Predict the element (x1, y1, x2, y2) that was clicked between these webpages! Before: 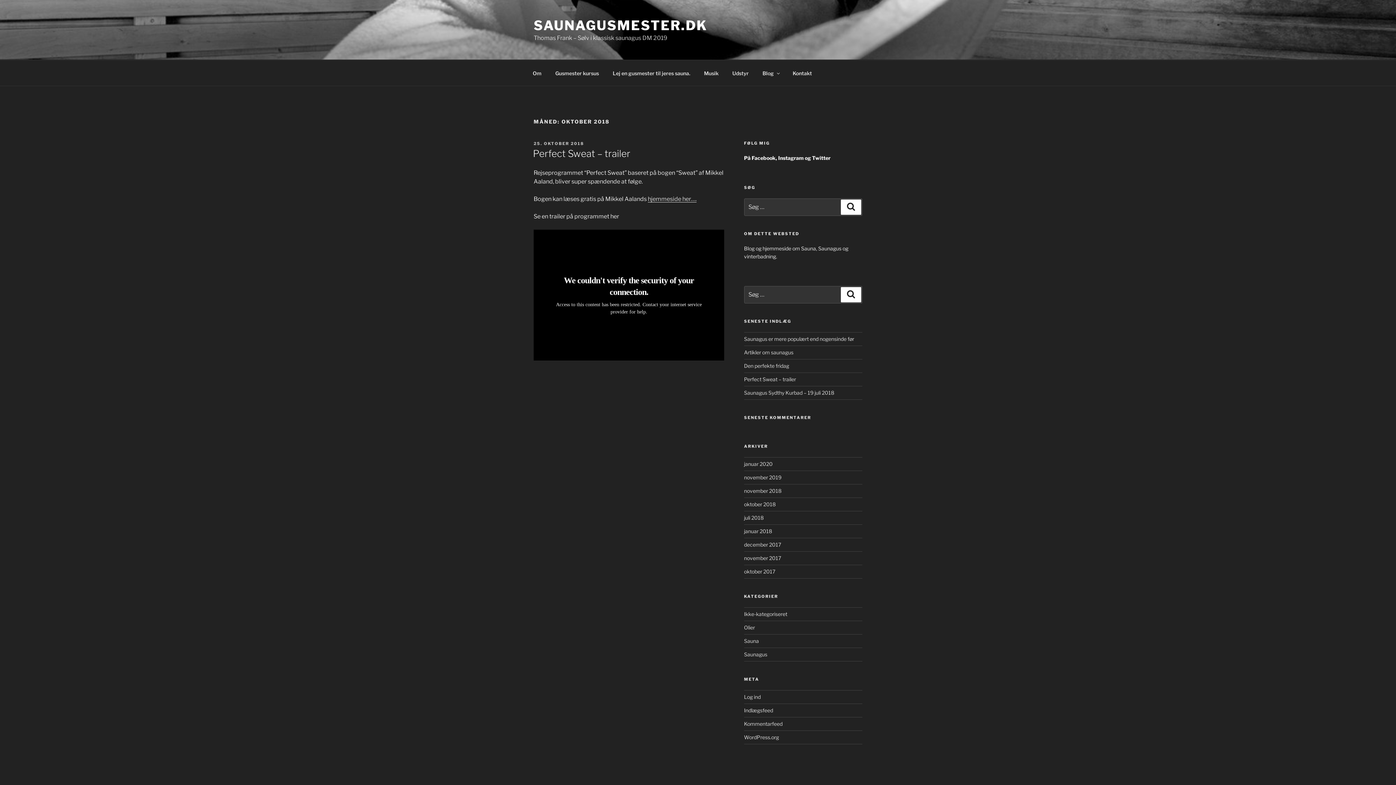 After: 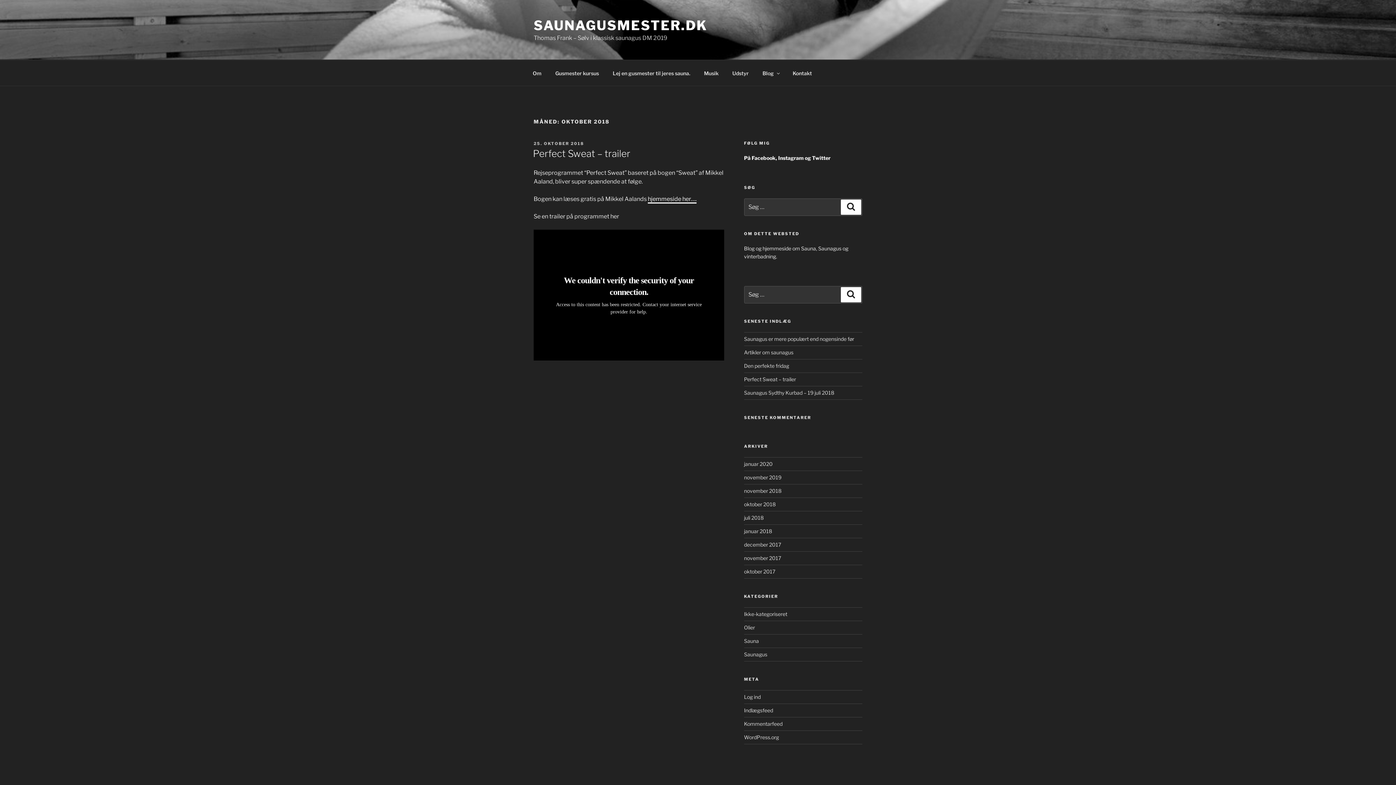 Action: label: hjemmeside her…. bbox: (648, 195, 696, 202)